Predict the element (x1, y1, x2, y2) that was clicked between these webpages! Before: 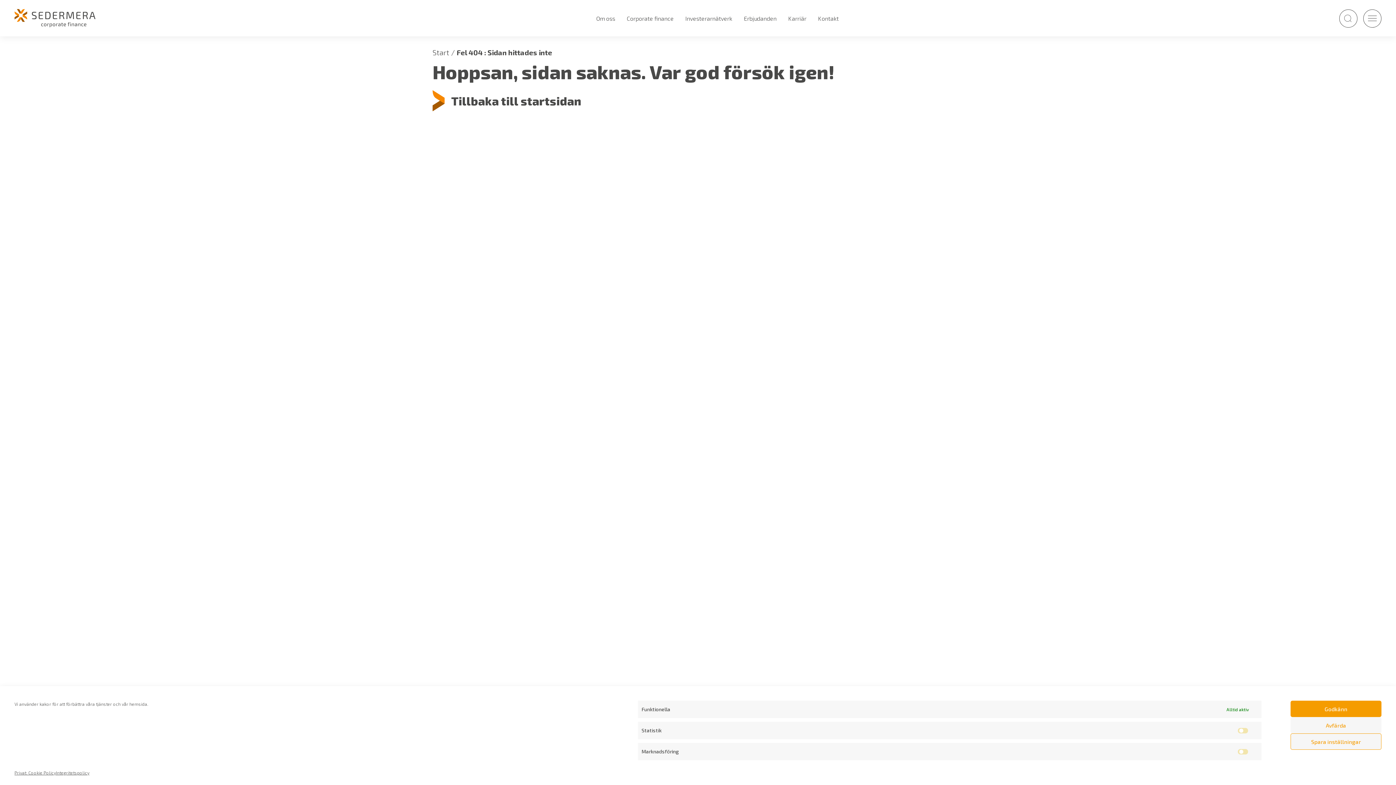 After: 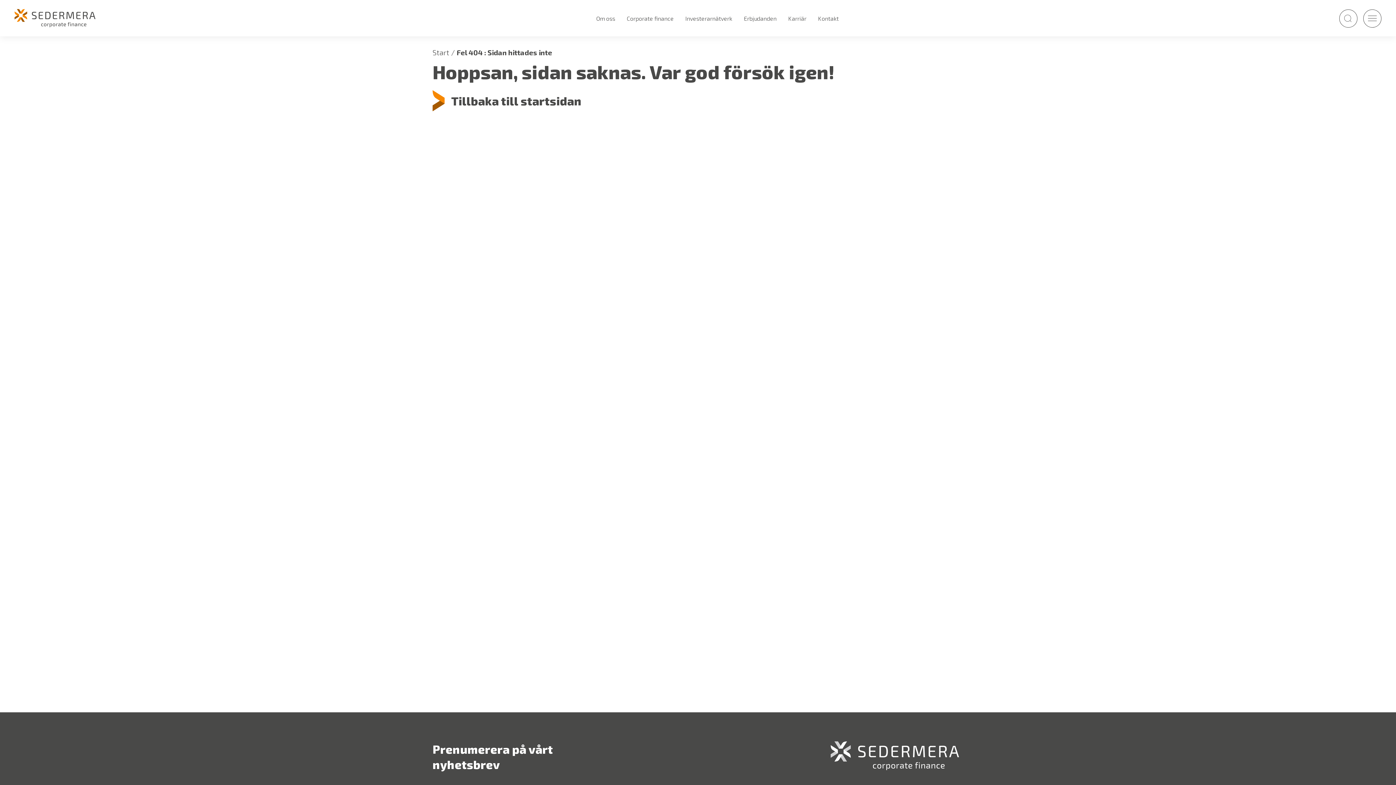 Action: bbox: (1290, 717, 1381, 733) label: Avfärda